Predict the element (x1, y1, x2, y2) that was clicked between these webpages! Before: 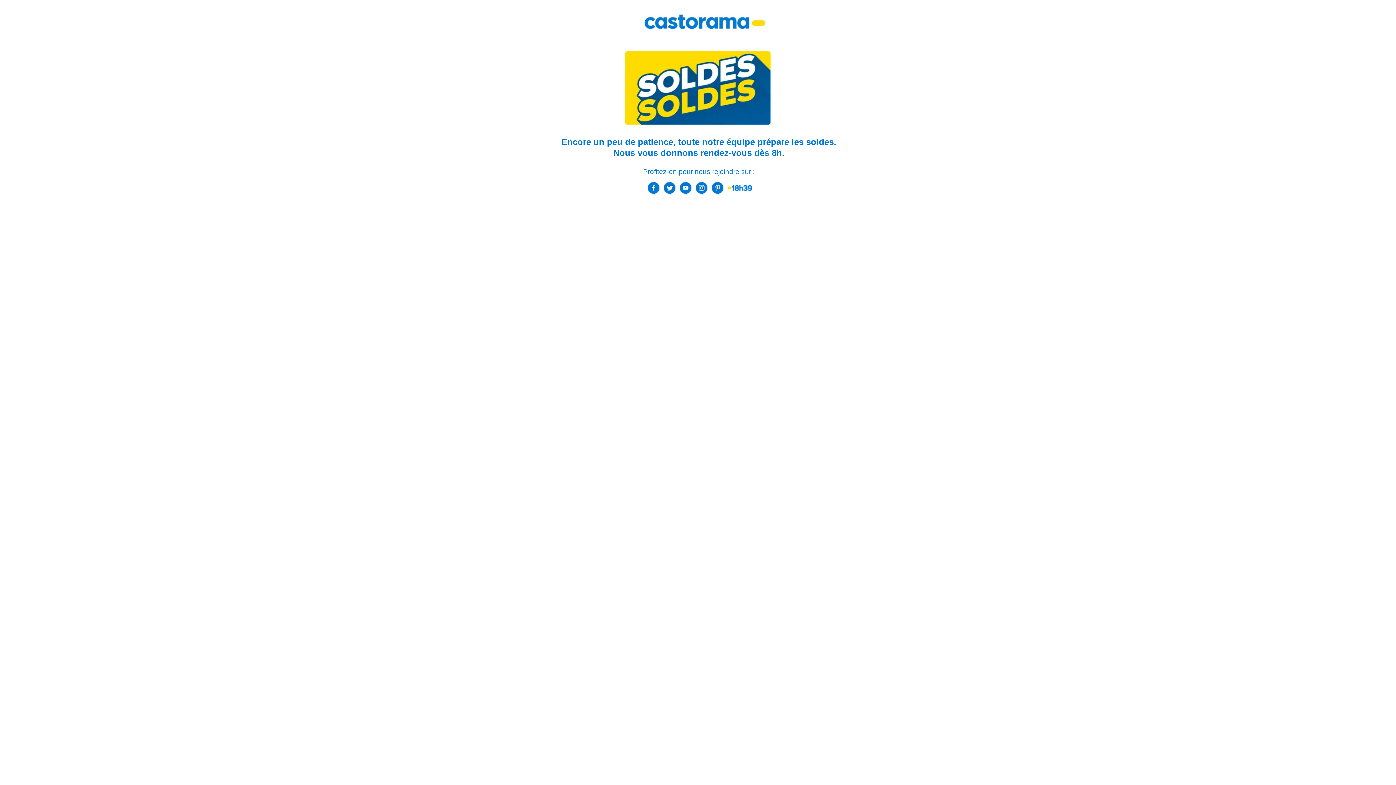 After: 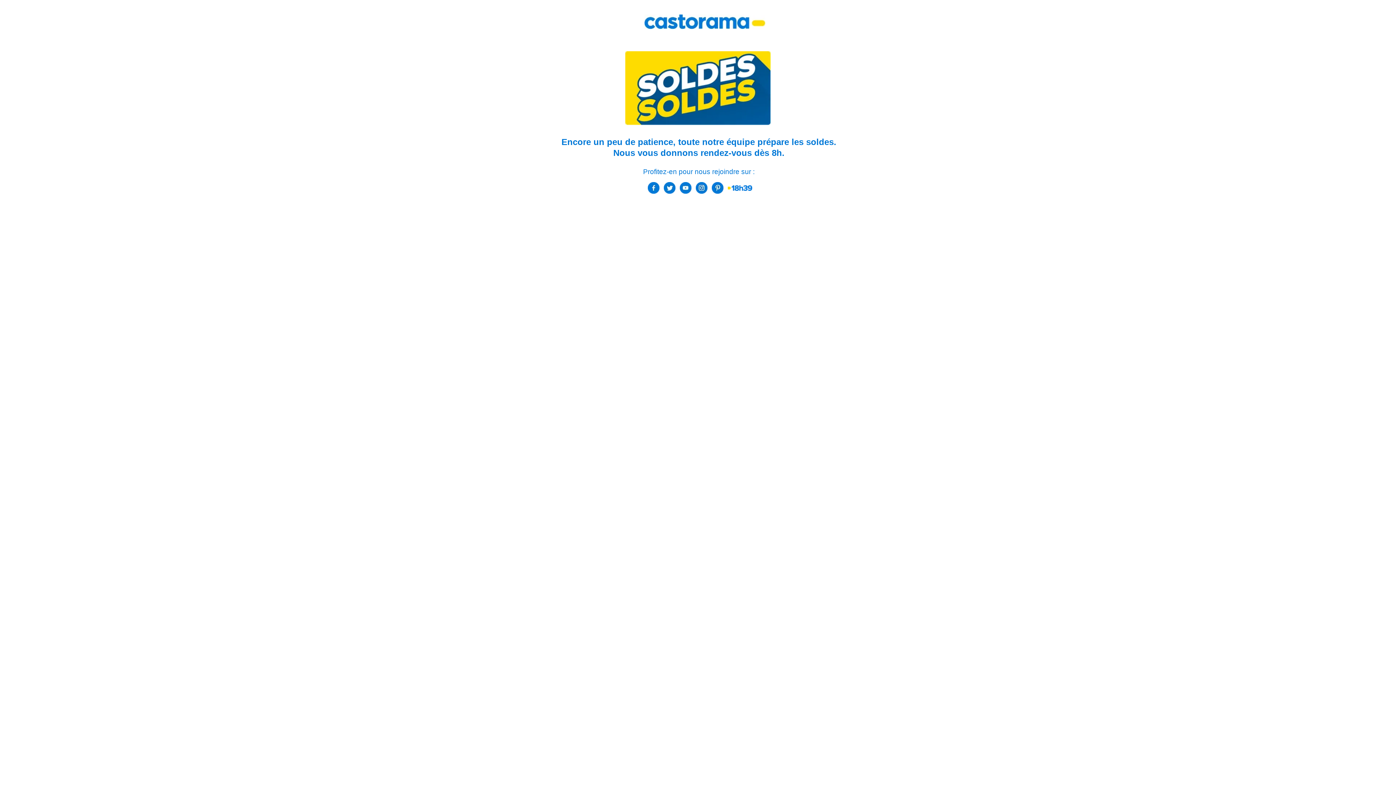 Action: bbox: (696, 187, 707, 192)